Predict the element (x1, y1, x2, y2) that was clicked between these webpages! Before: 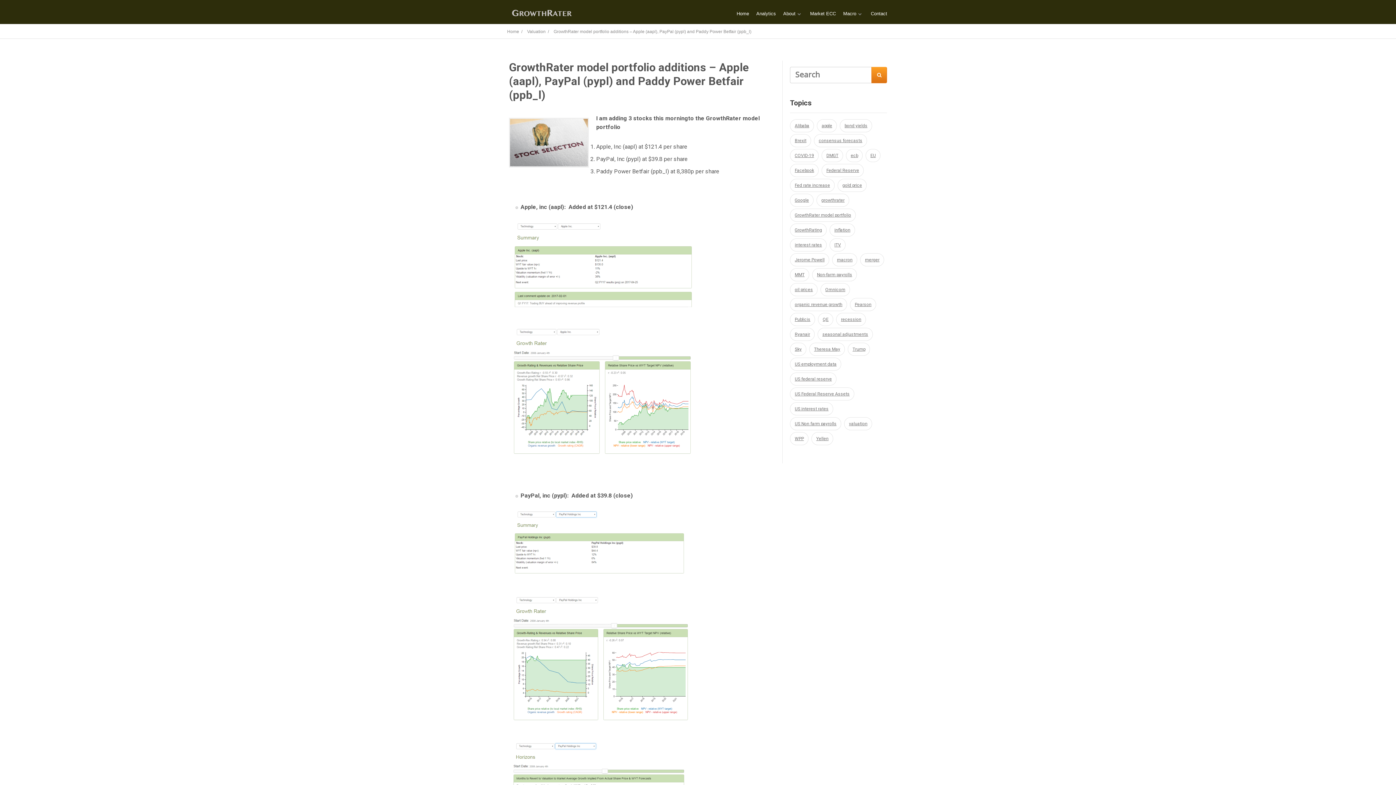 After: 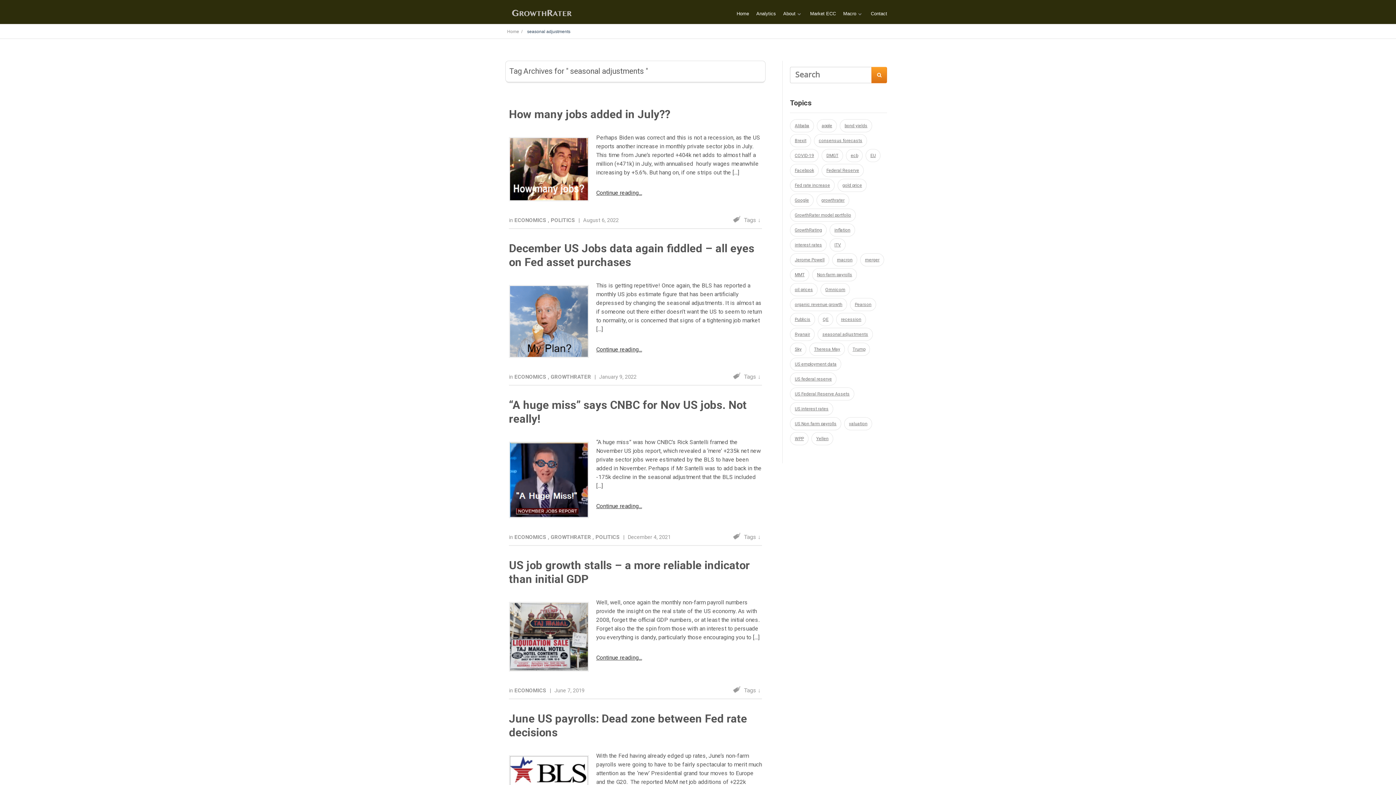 Action: bbox: (817, 328, 873, 341) label: seasonal adjustments (10 items)